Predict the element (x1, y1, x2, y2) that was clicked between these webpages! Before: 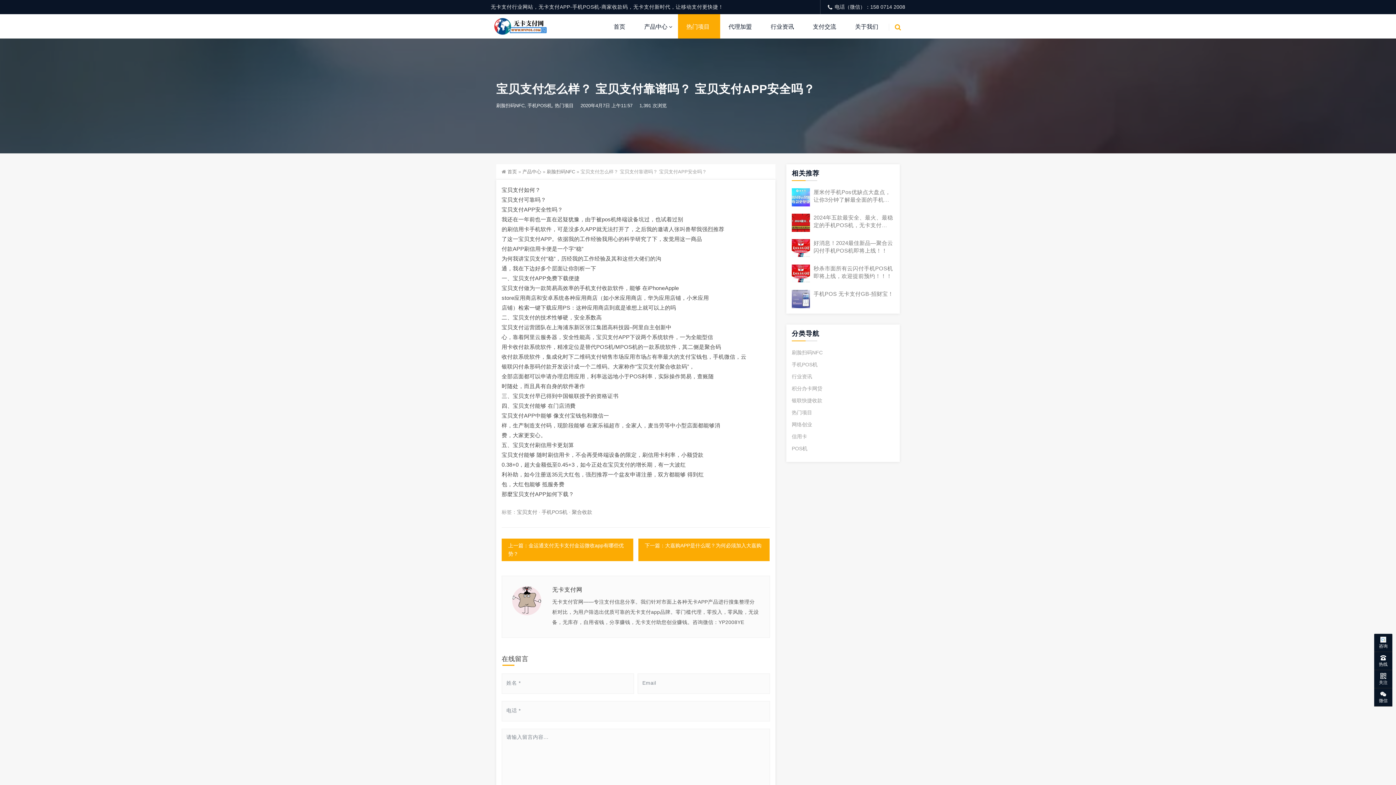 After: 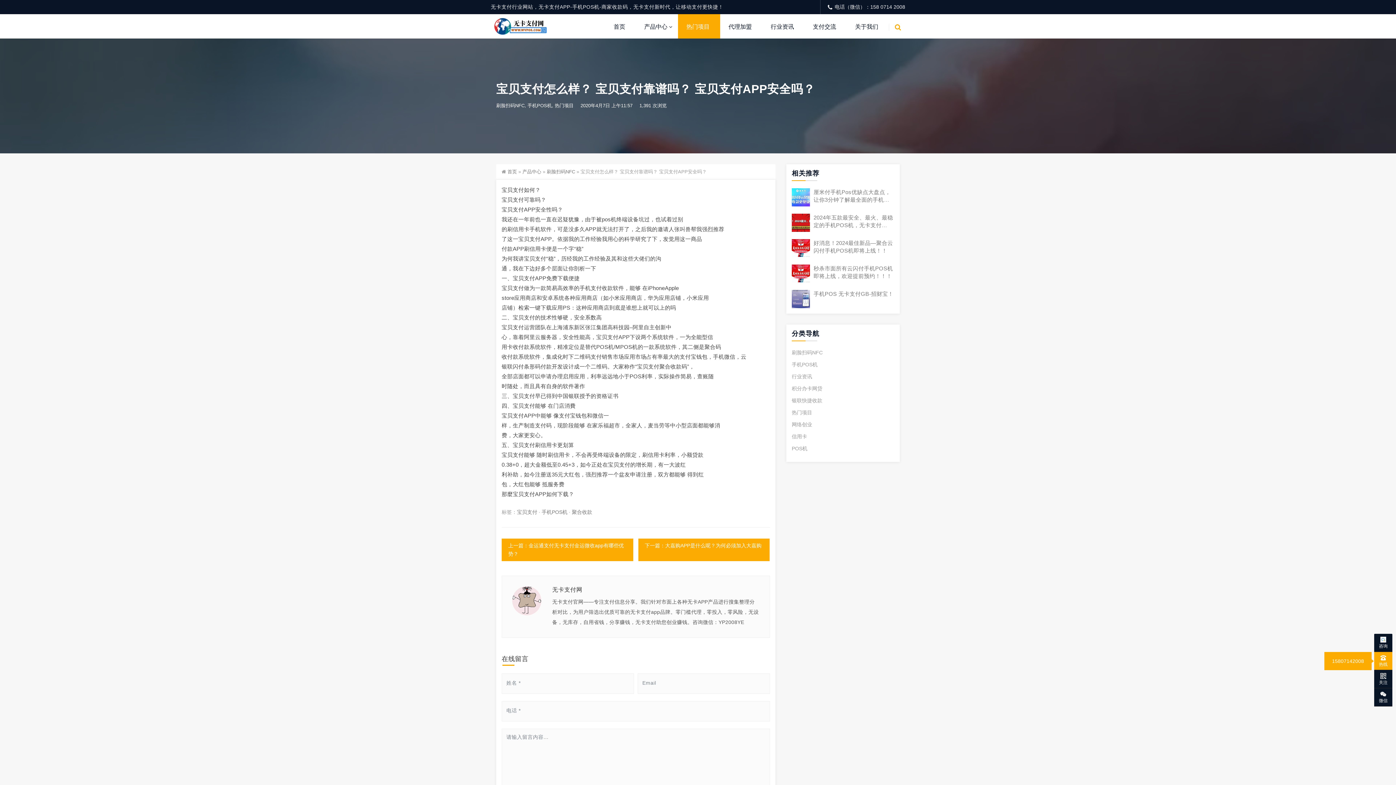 Action: bbox: (1374, 652, 1392, 670) label: 热线